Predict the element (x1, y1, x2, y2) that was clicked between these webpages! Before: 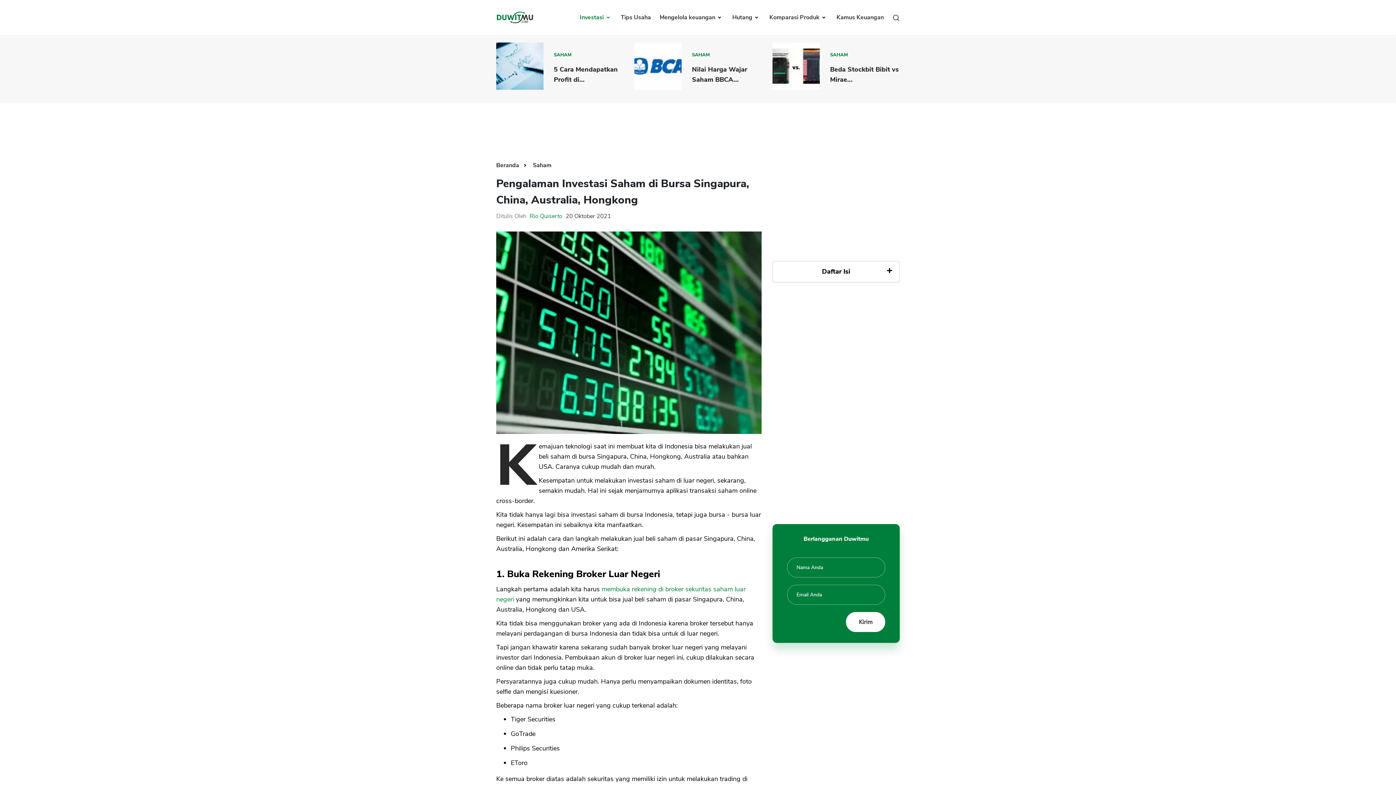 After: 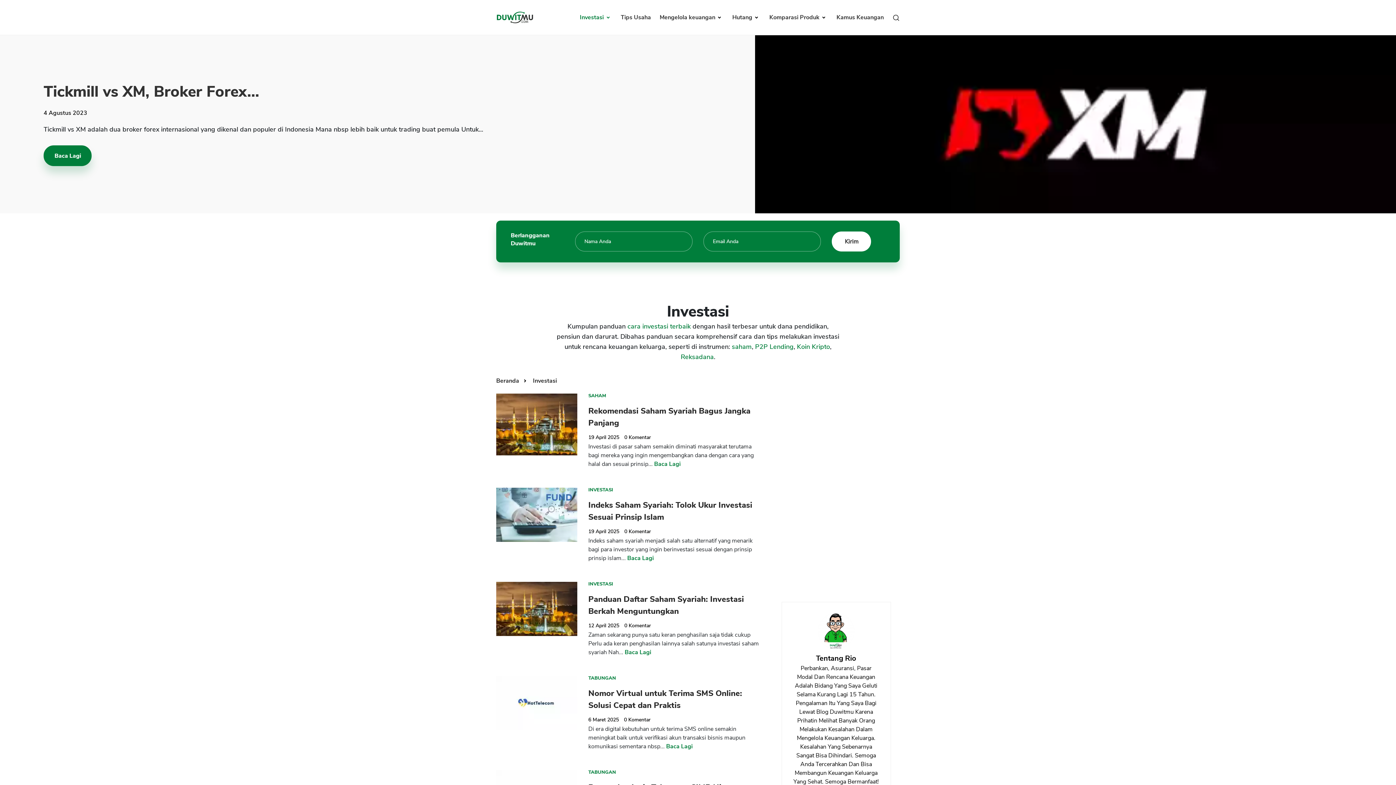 Action: bbox: (579, 13, 609, 21) label: Investasi 